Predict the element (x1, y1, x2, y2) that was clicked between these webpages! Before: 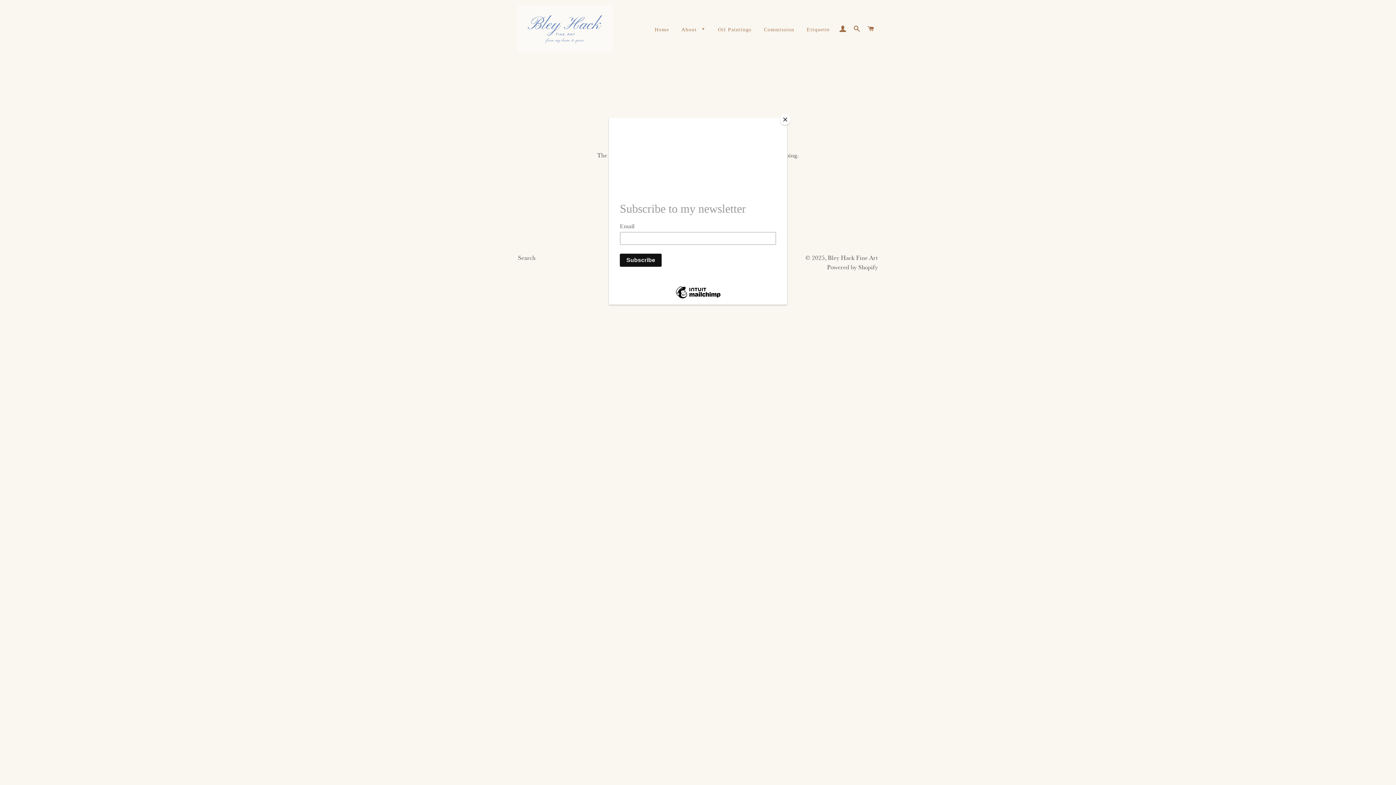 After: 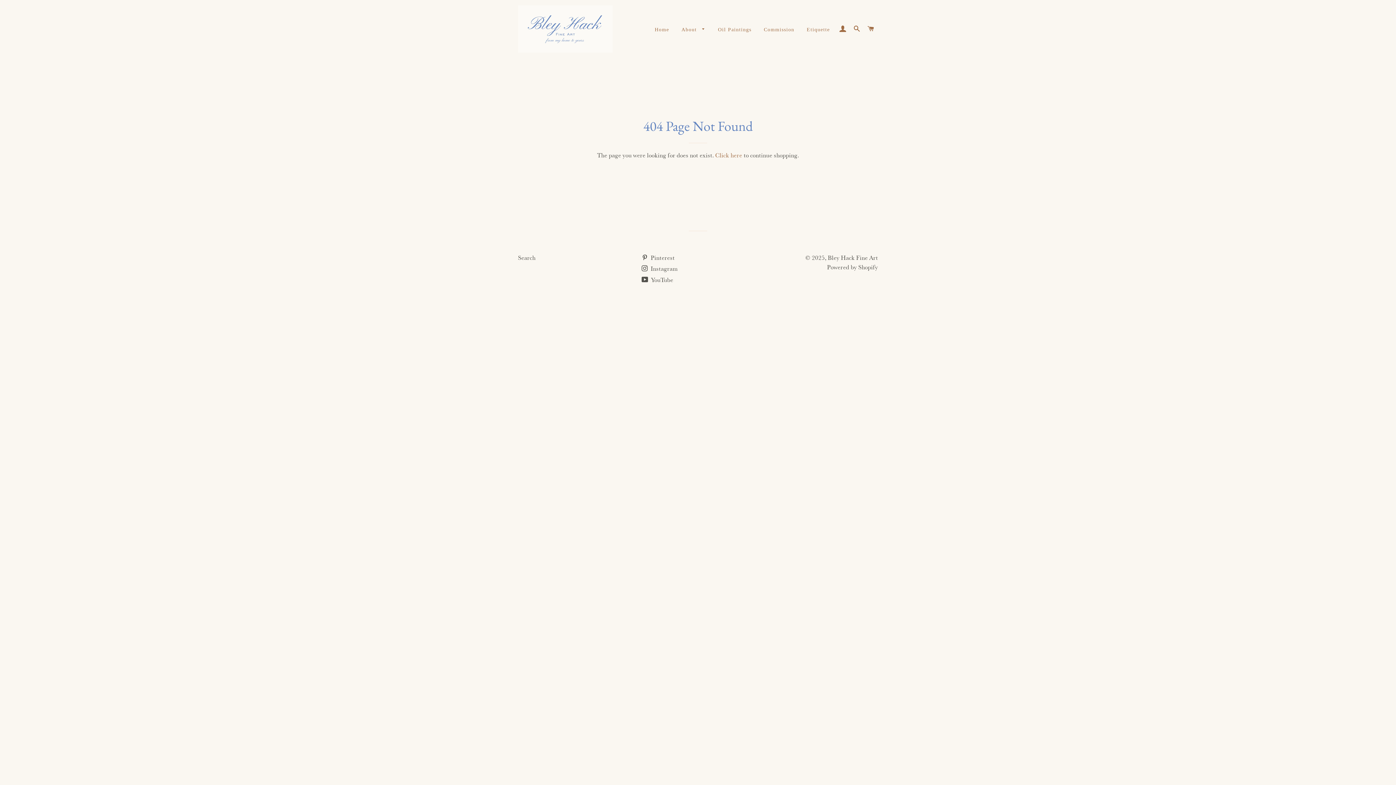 Action: label: Close bbox: (780, 114, 790, 125)